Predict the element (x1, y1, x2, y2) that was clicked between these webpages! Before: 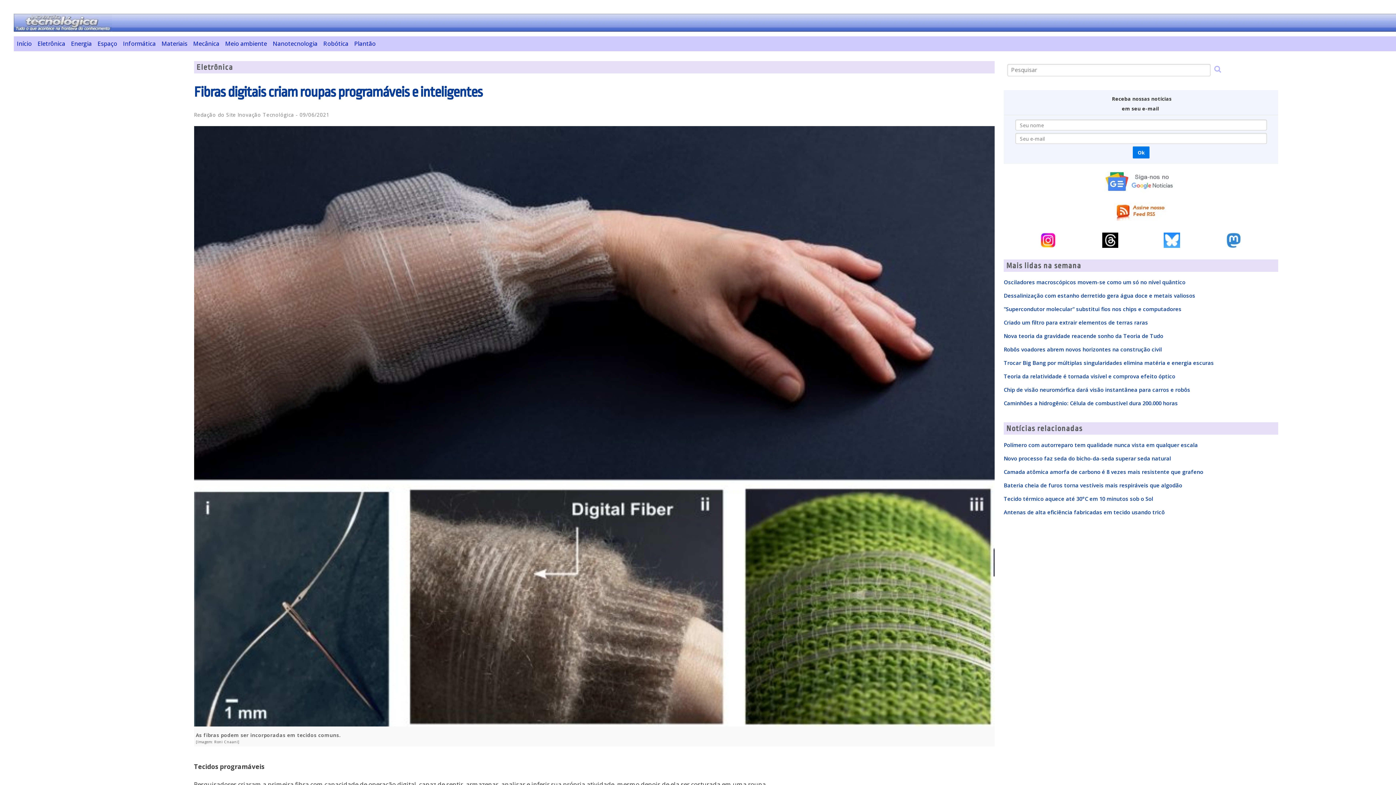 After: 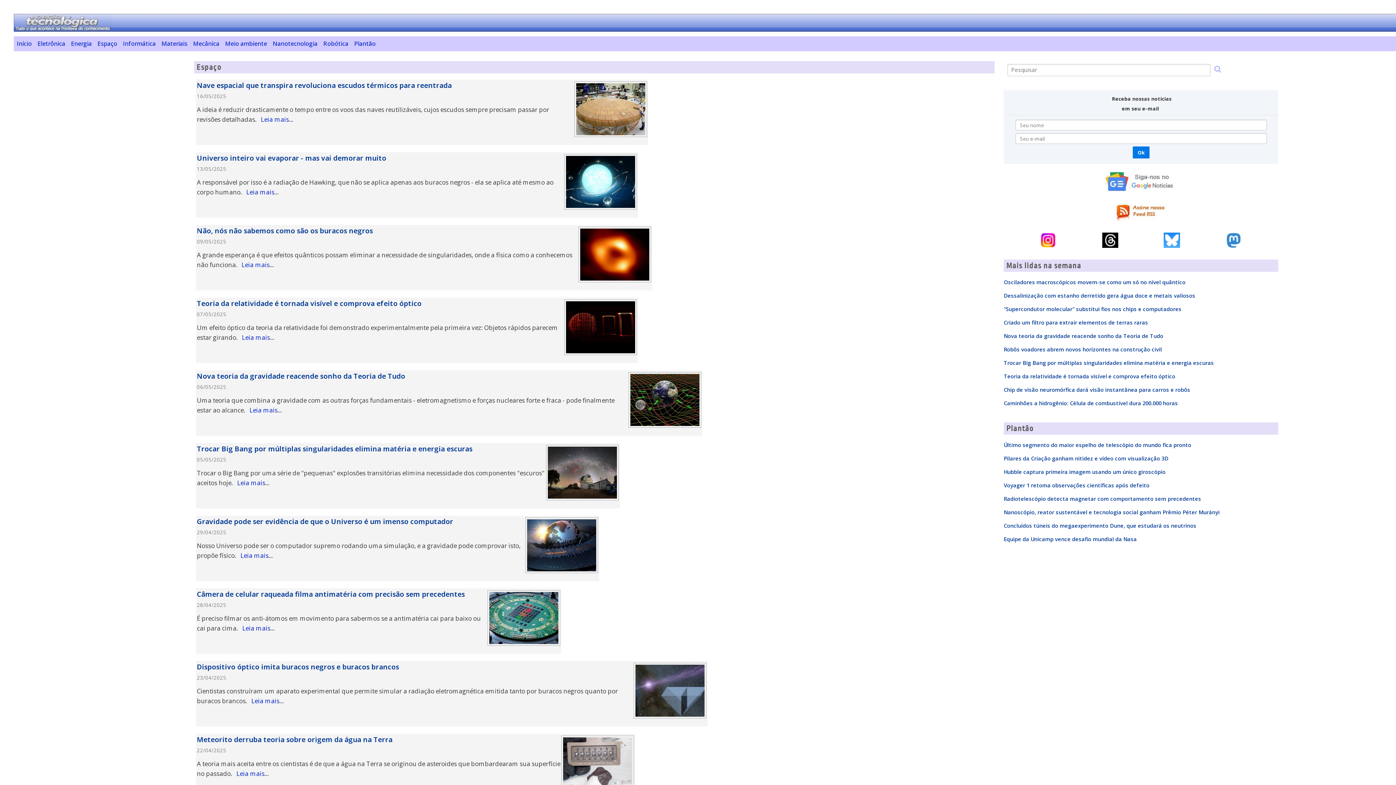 Action: label: Espaço bbox: (94, 36, 120, 51)